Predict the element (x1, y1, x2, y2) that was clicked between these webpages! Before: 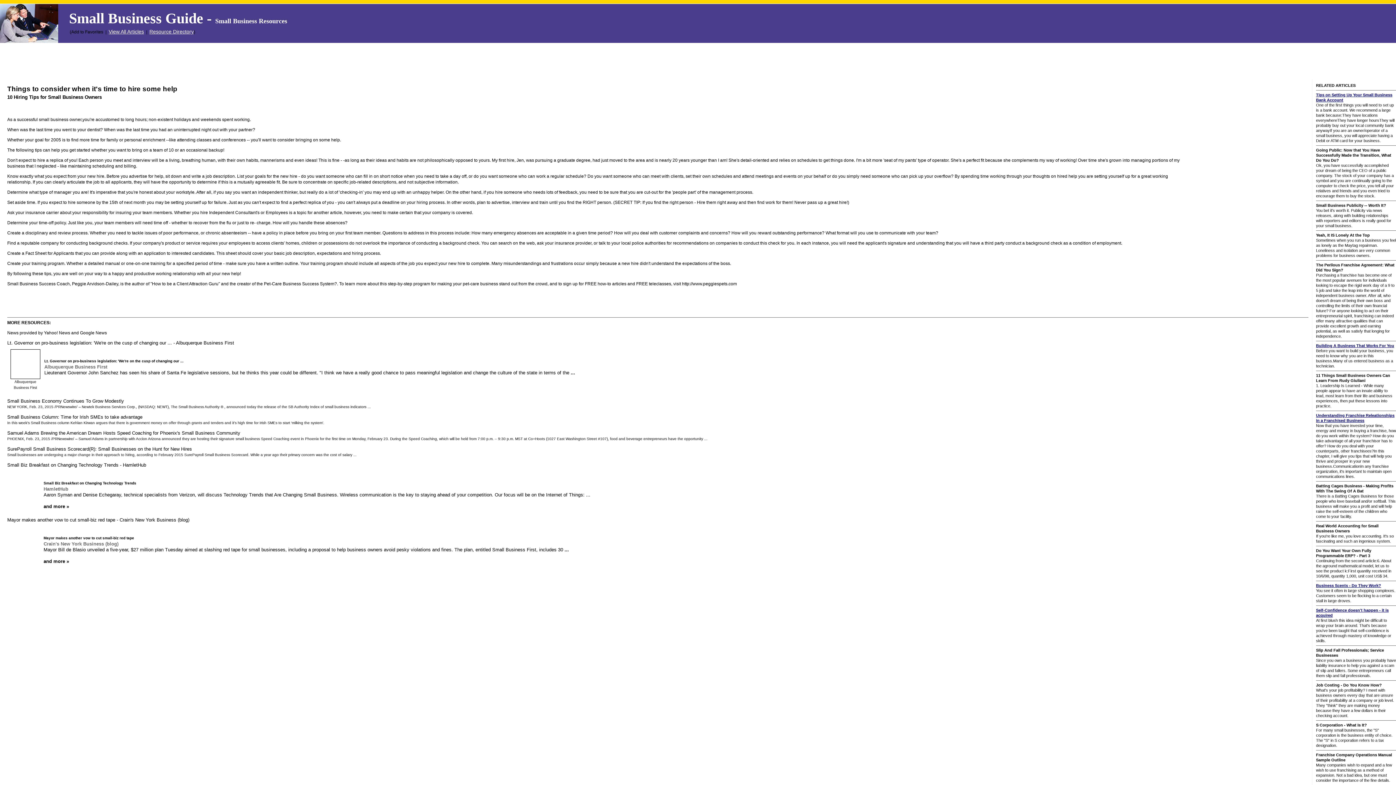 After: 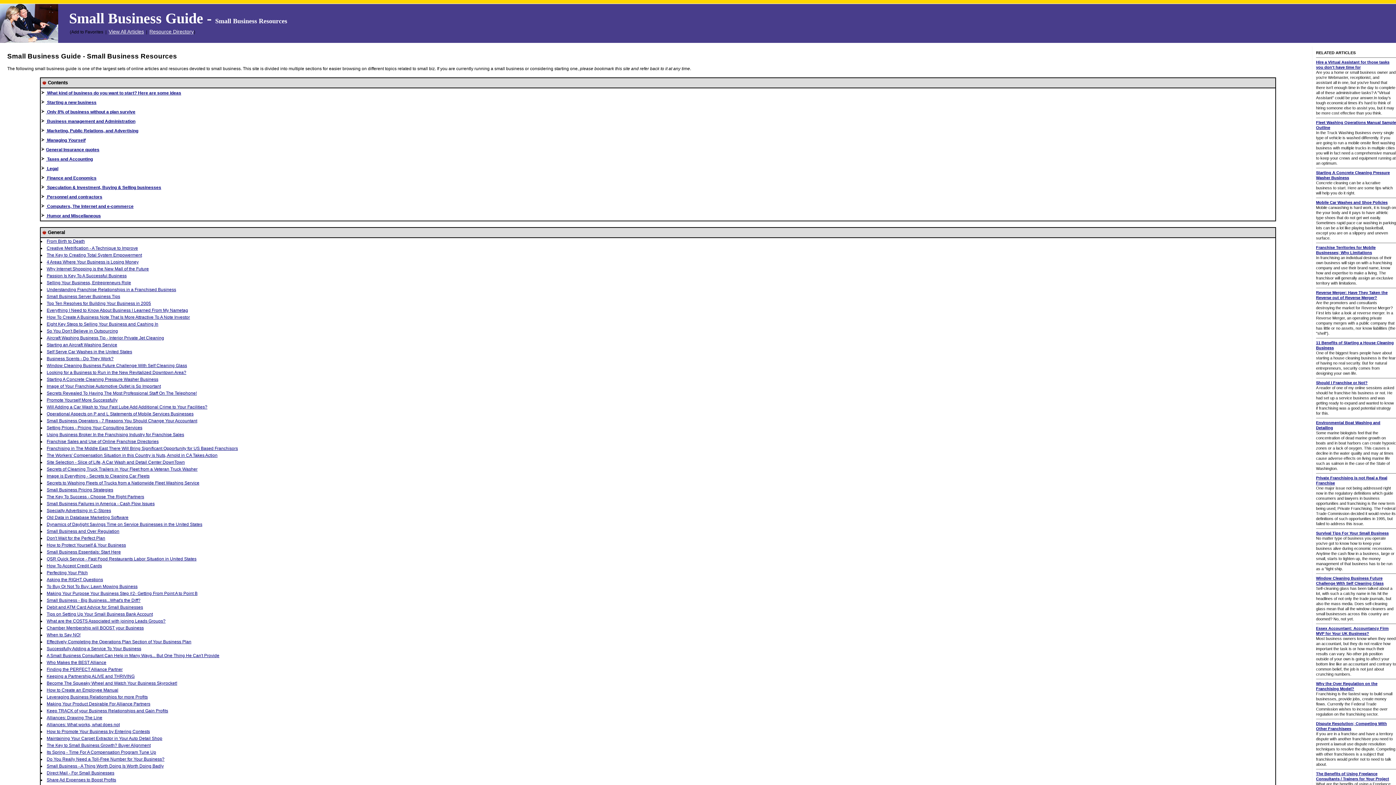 Action: bbox: (65, 10, 287, 26) label: Small Business Guide - Small Business Resources